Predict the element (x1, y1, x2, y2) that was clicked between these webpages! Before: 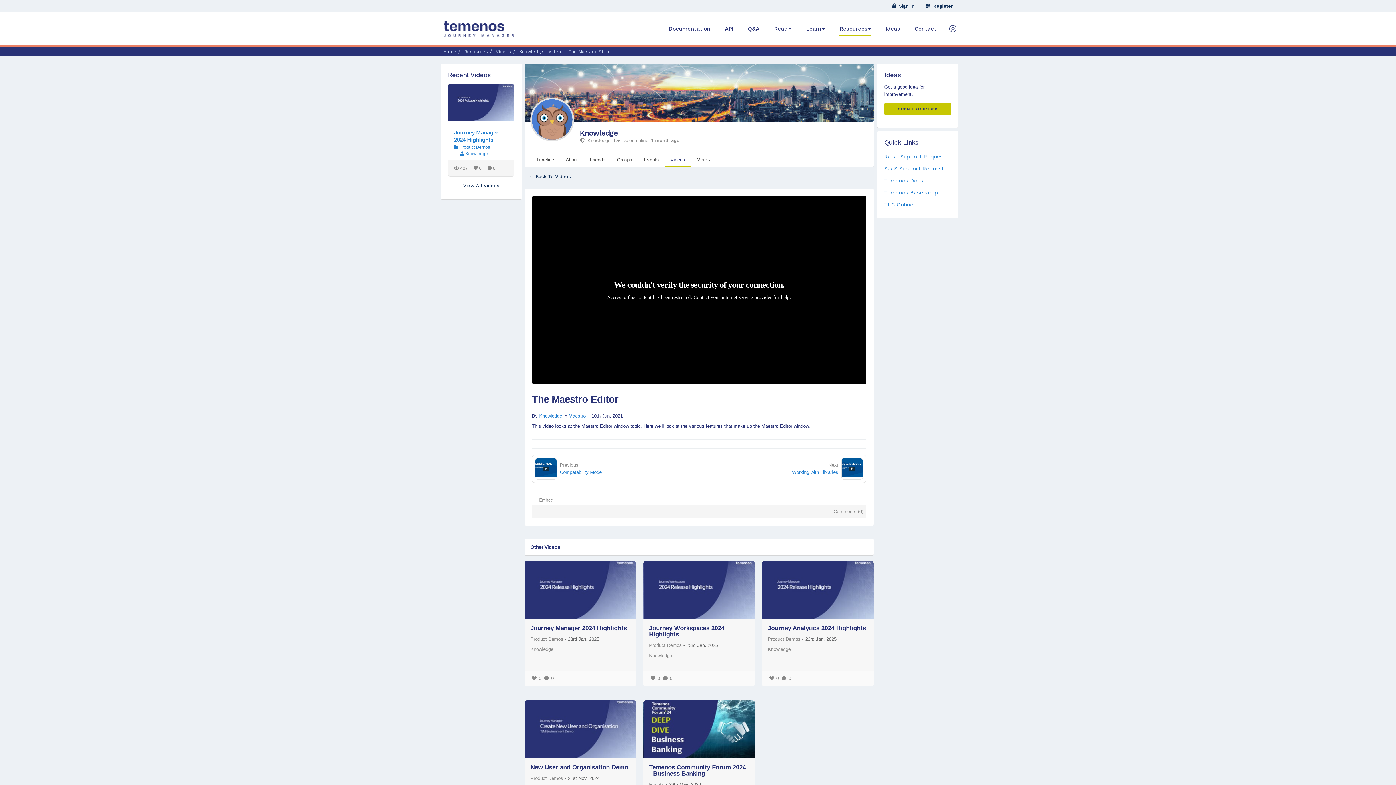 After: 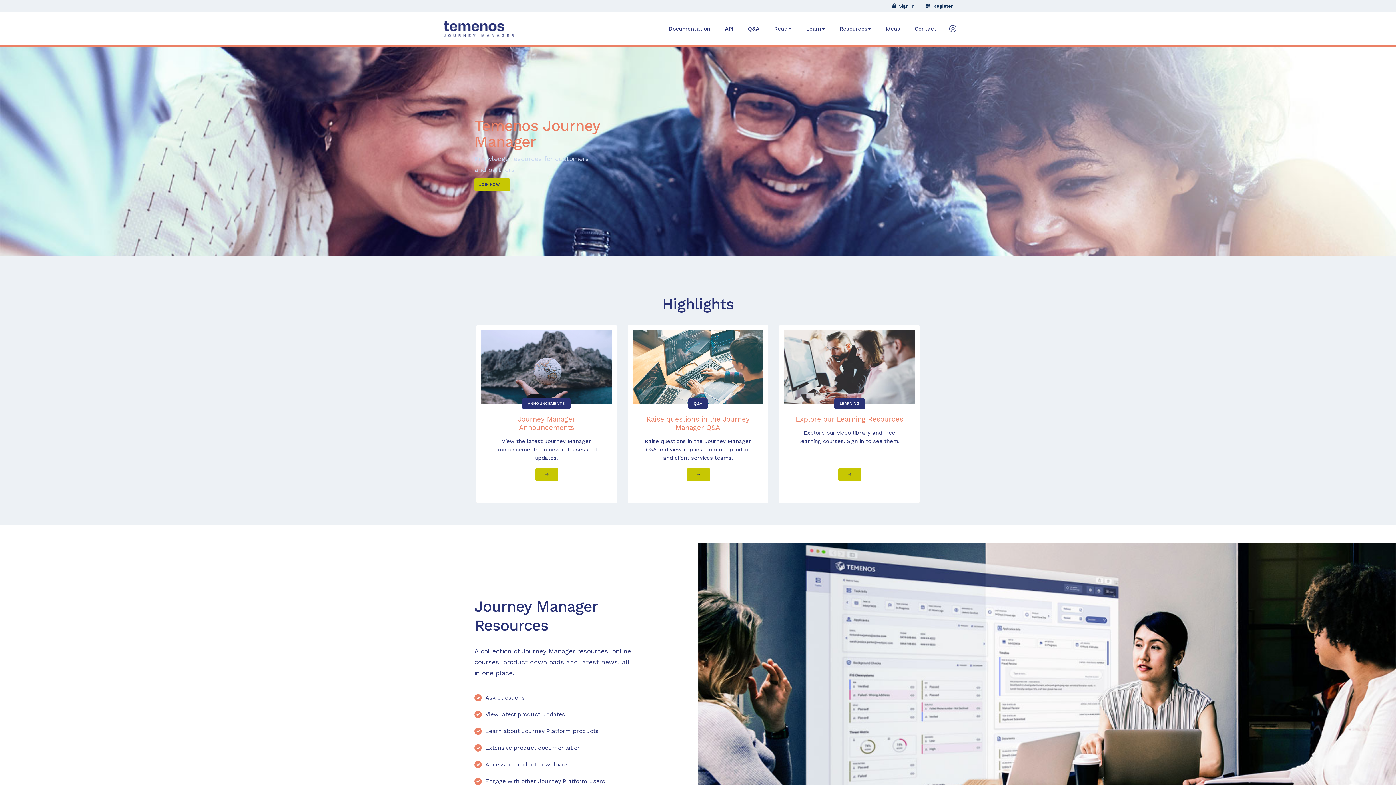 Action: bbox: (443, 21, 514, 42)